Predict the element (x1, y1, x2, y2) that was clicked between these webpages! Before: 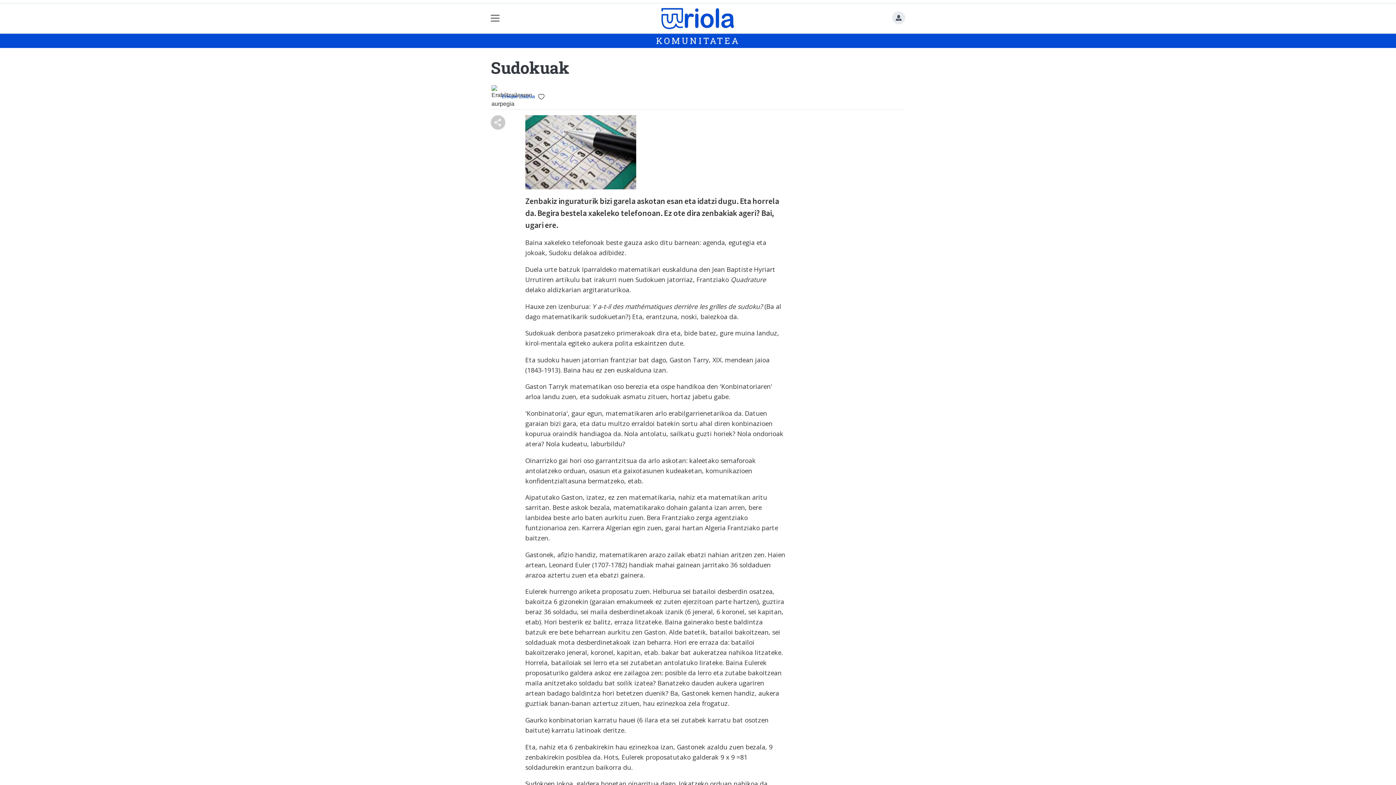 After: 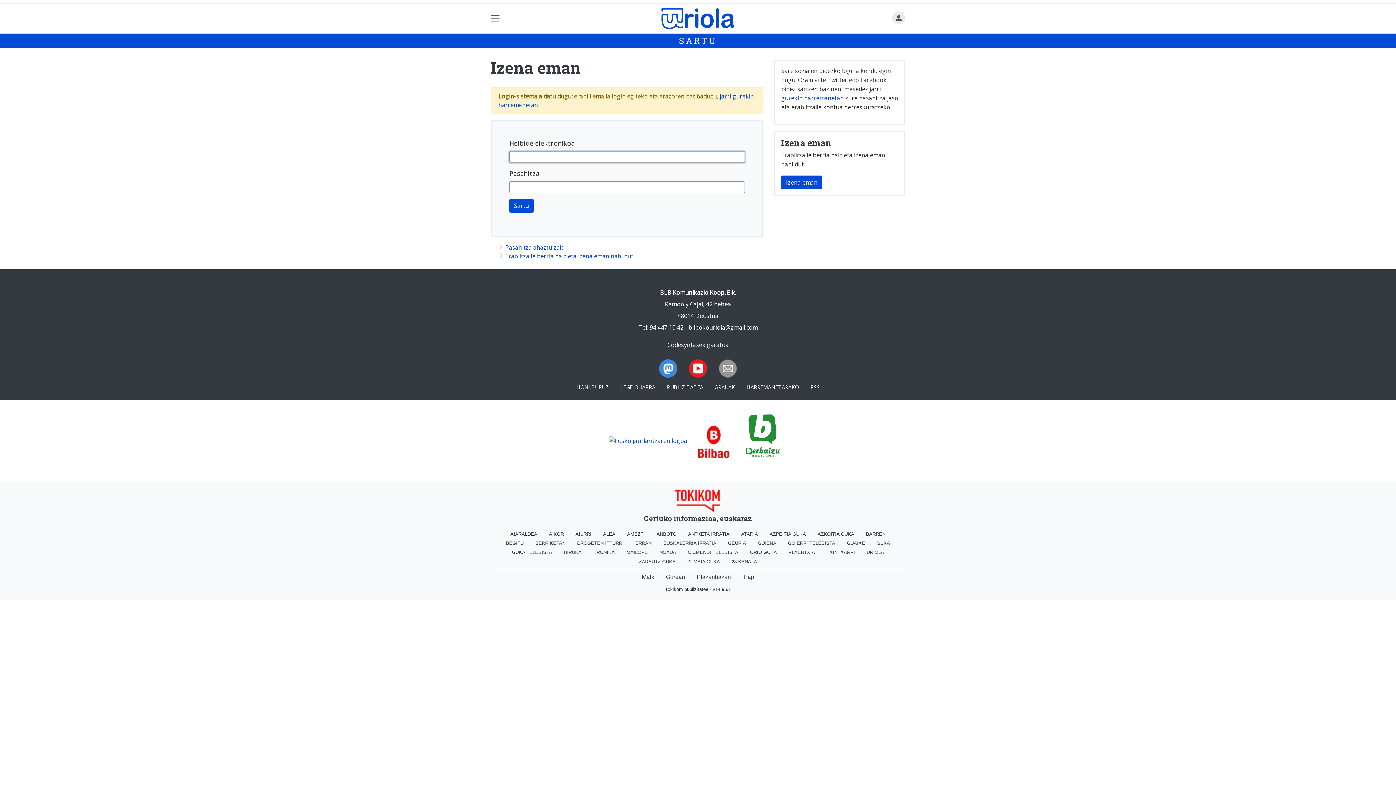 Action: bbox: (892, 14, 905, 22)